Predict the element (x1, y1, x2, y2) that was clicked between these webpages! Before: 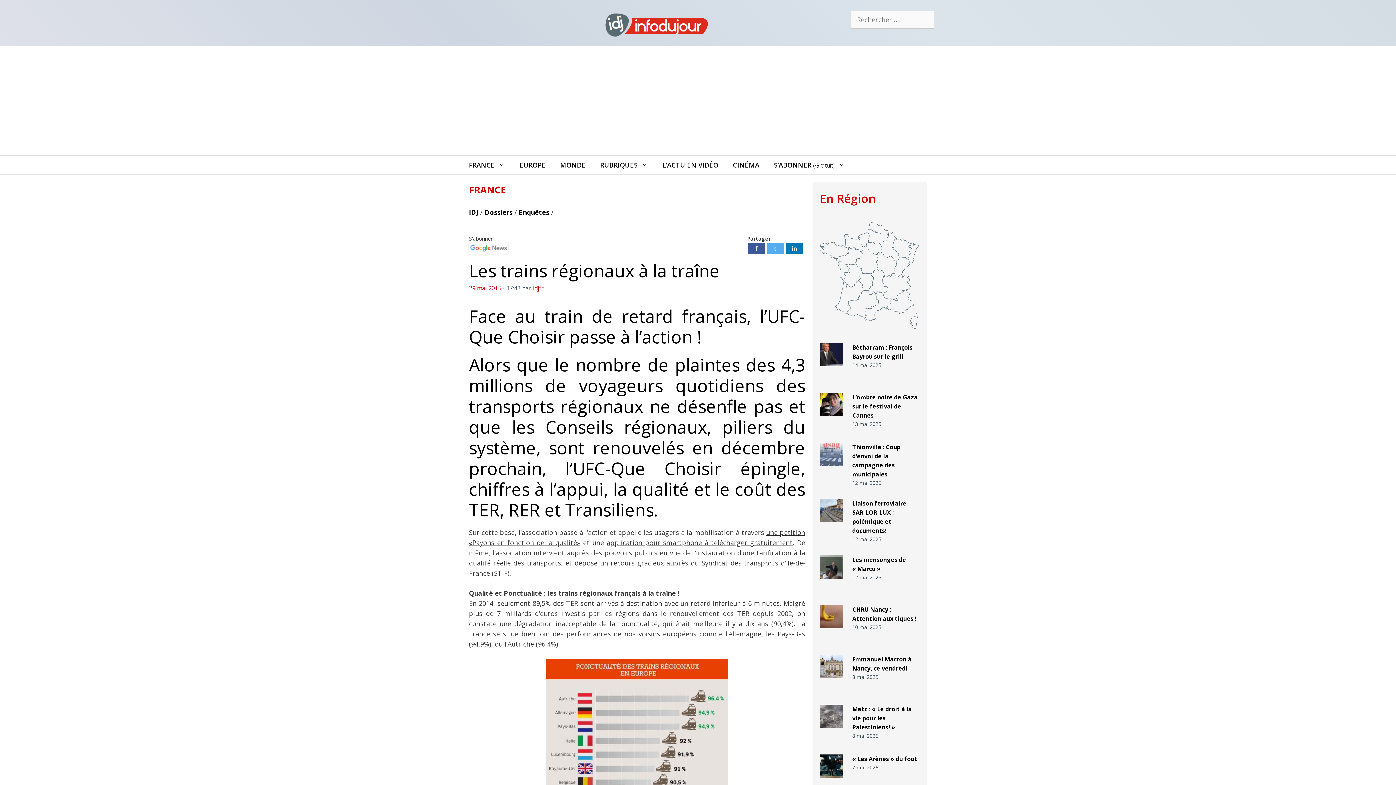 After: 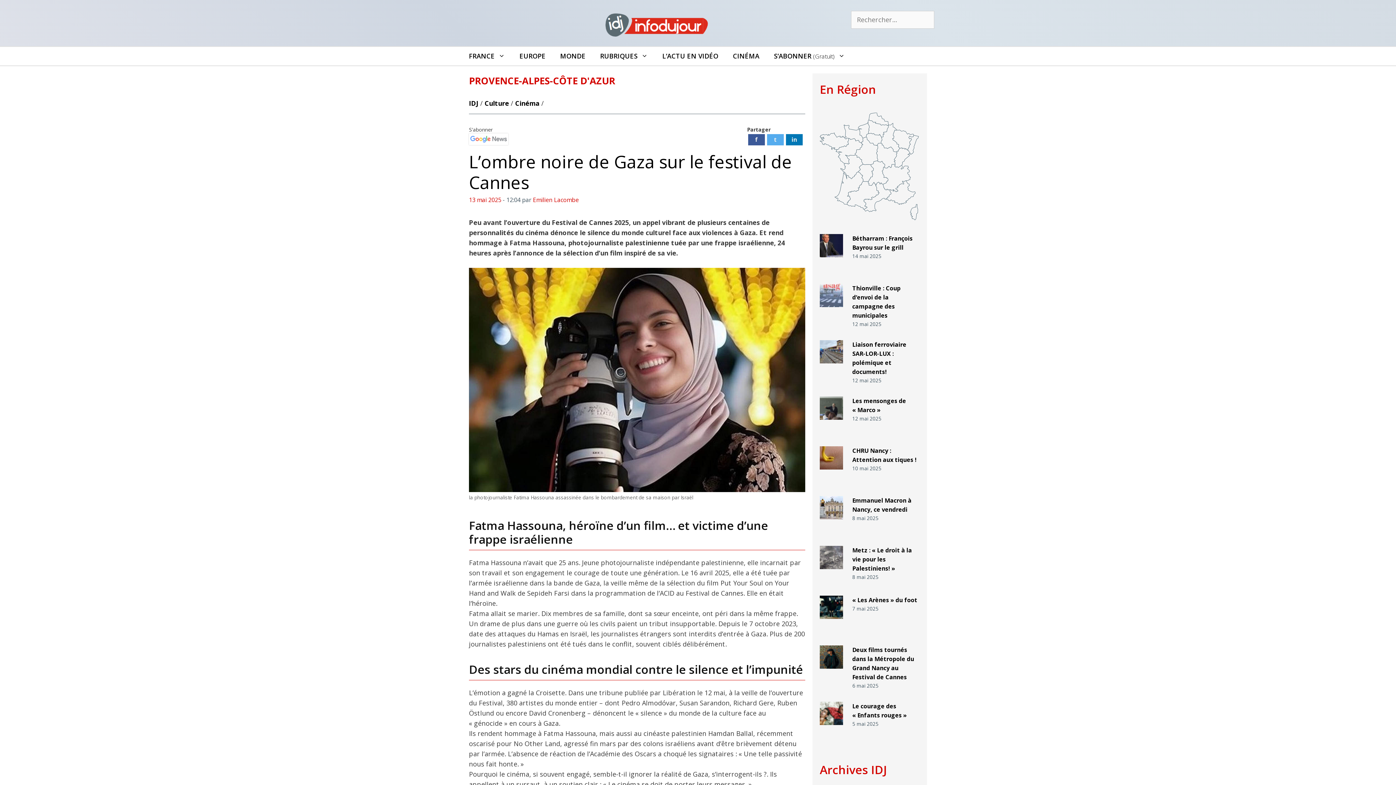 Action: bbox: (852, 393, 918, 419) label: L’ombre noire de Gaza sur le festival de Cannes